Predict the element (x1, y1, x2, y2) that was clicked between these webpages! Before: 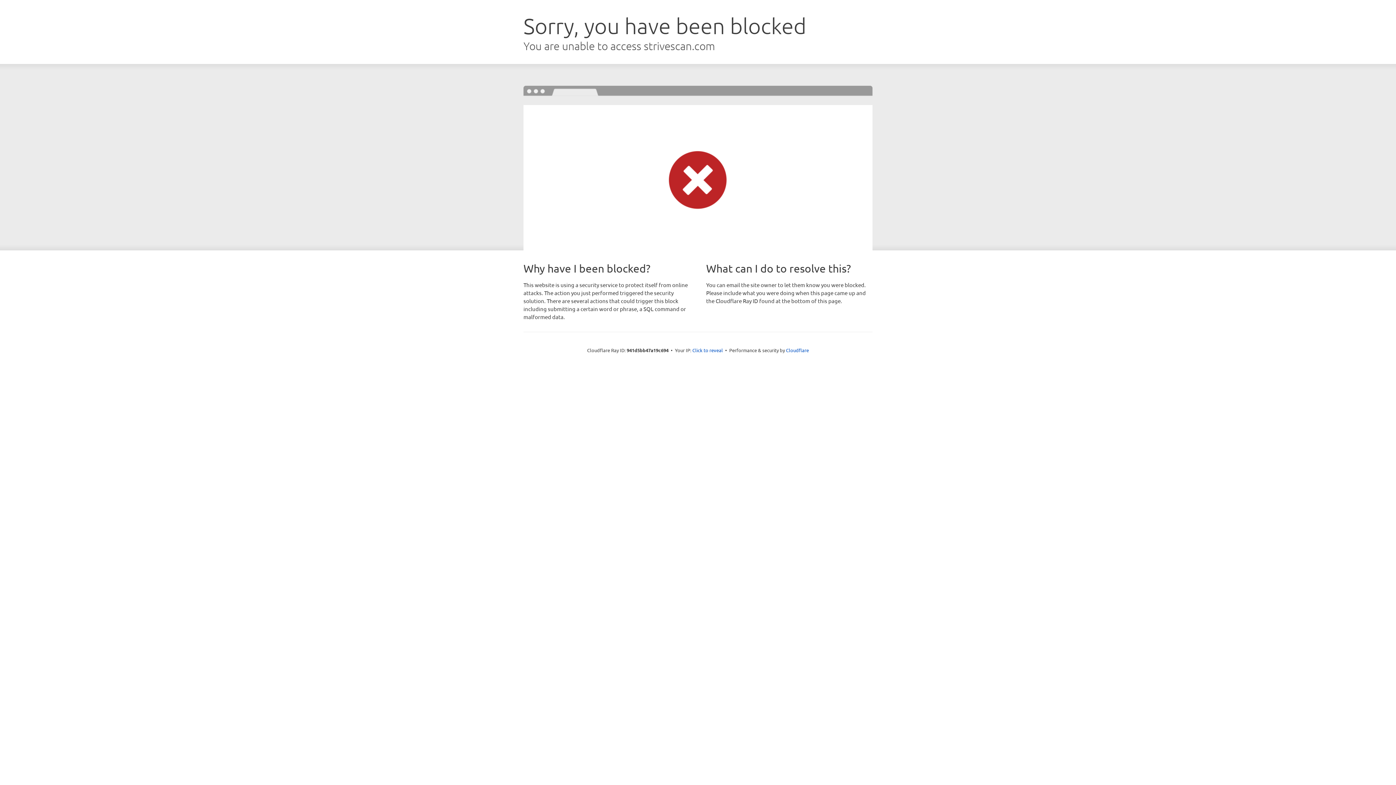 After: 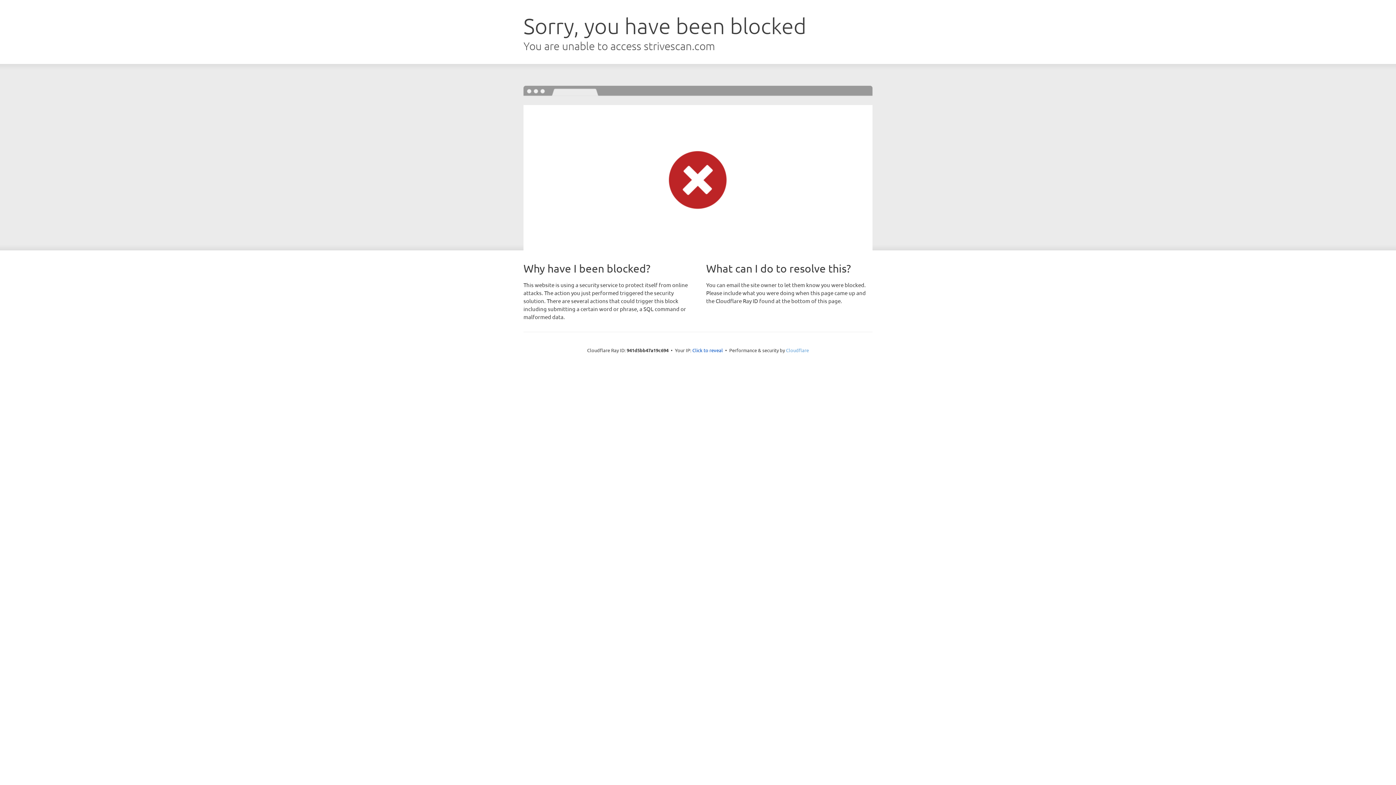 Action: bbox: (786, 347, 809, 353) label: Cloudflare